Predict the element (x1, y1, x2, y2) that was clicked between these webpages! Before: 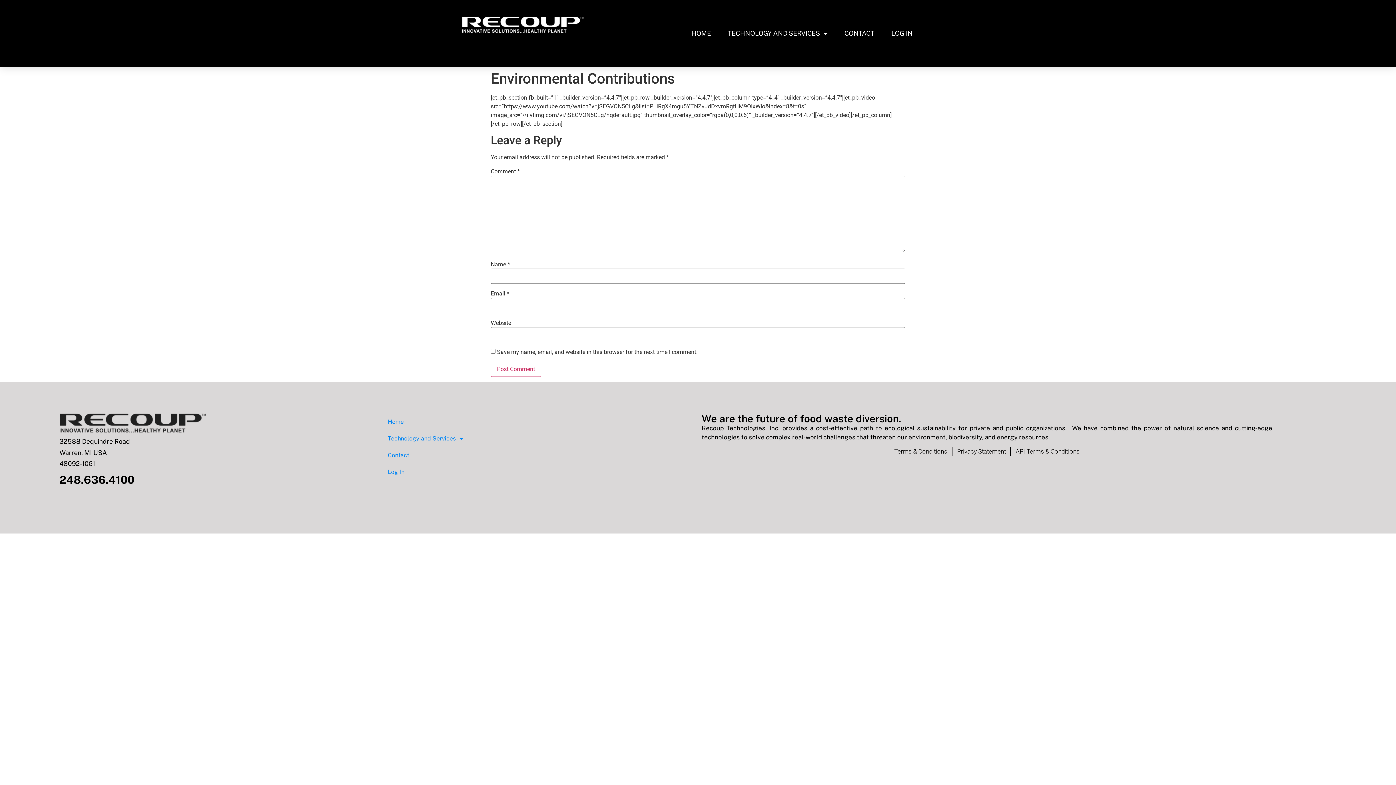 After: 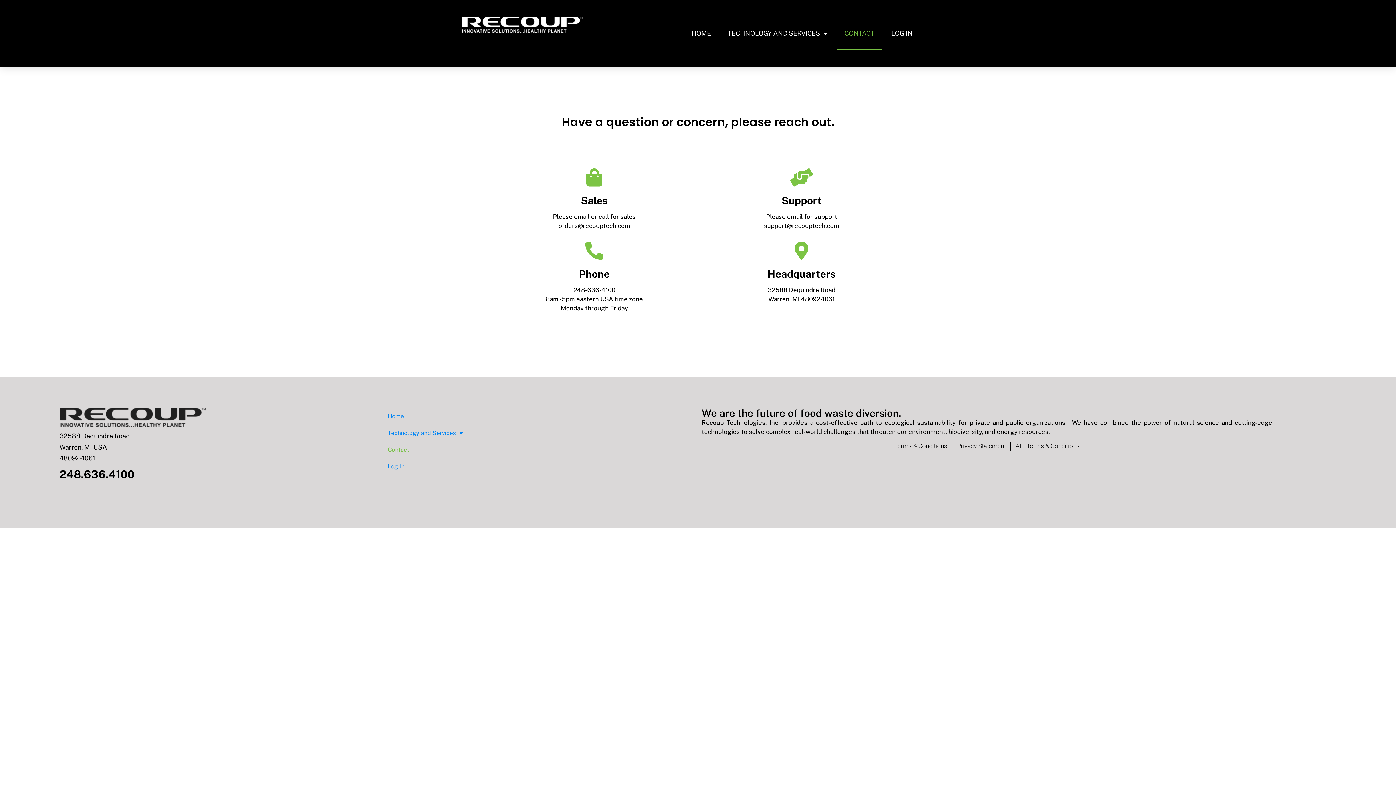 Action: bbox: (837, 16, 882, 50) label: CONTACT